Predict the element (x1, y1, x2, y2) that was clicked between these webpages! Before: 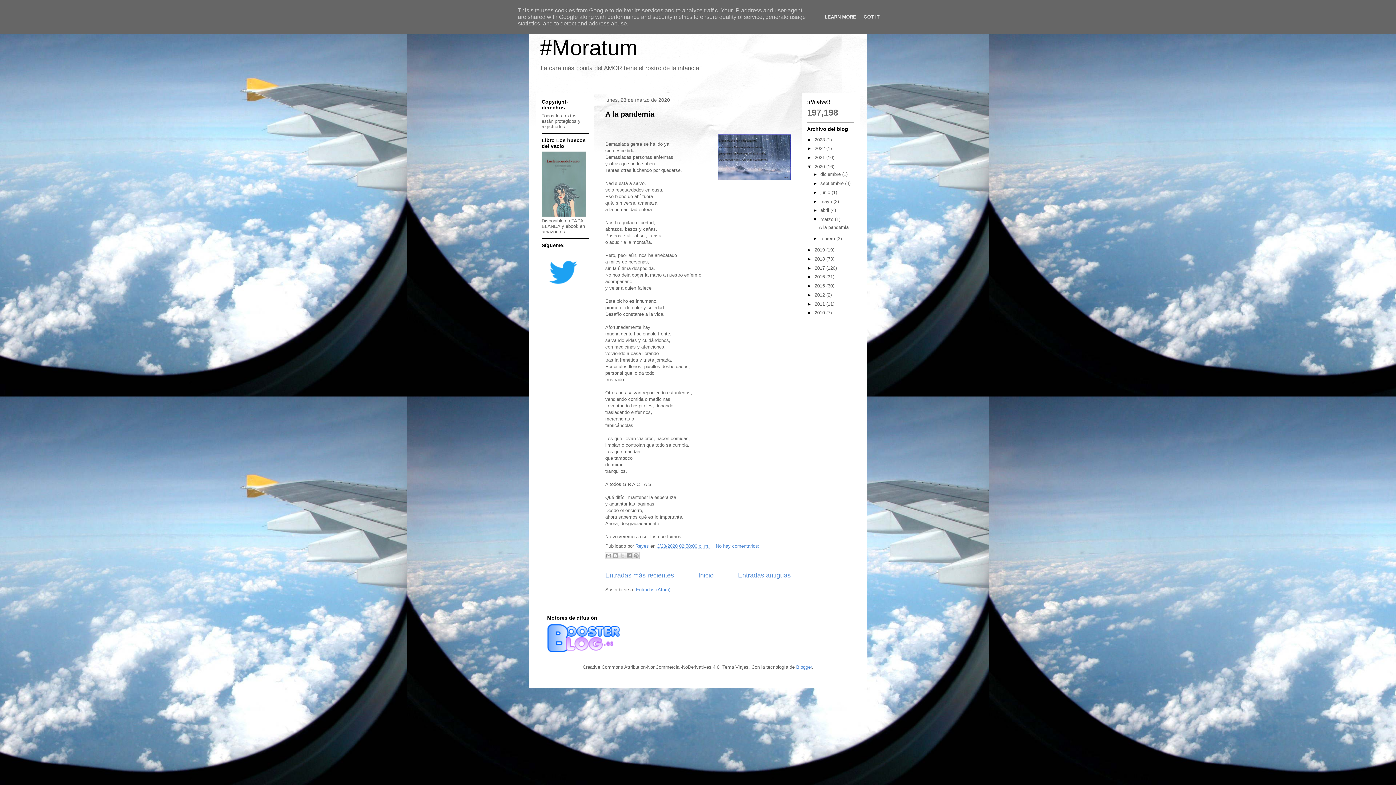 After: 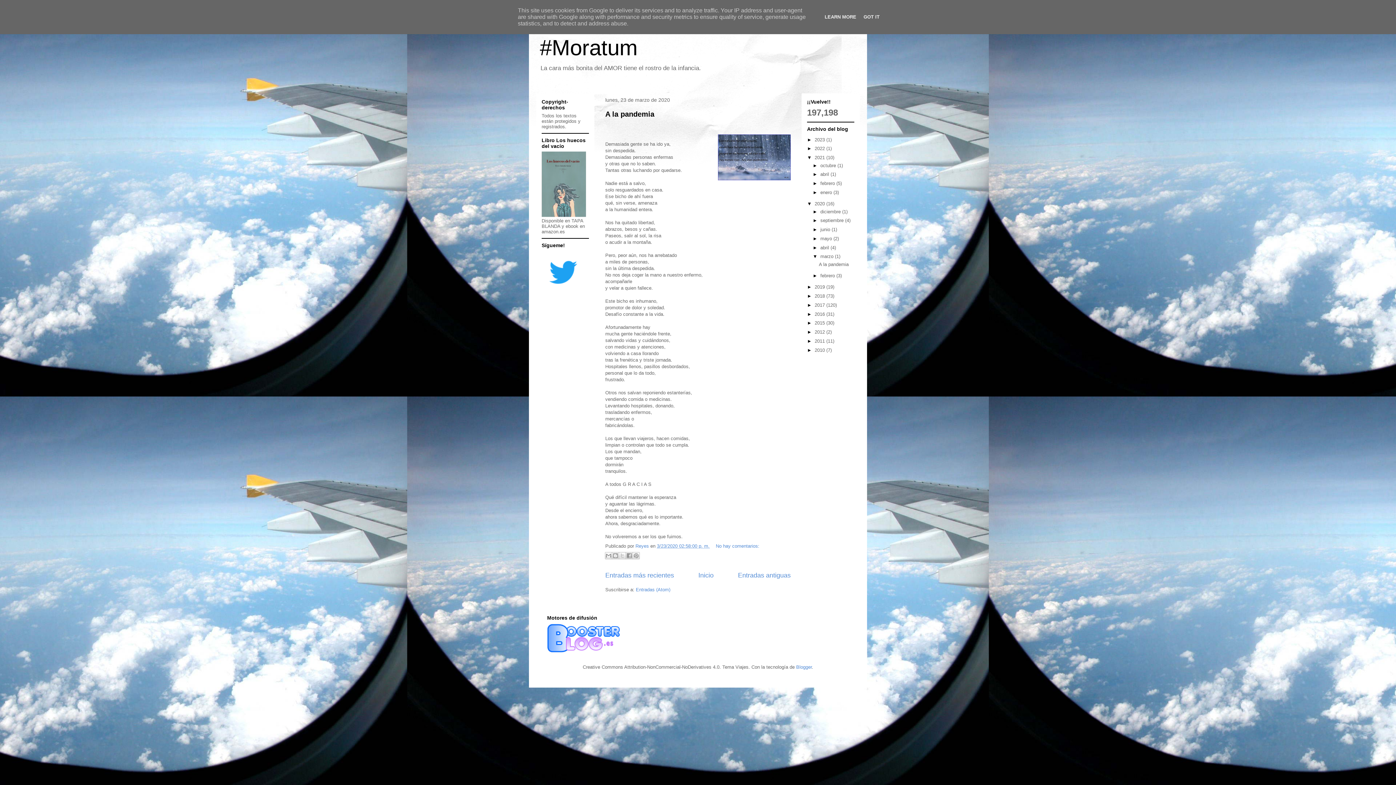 Action: bbox: (807, 154, 814, 160) label: ►  